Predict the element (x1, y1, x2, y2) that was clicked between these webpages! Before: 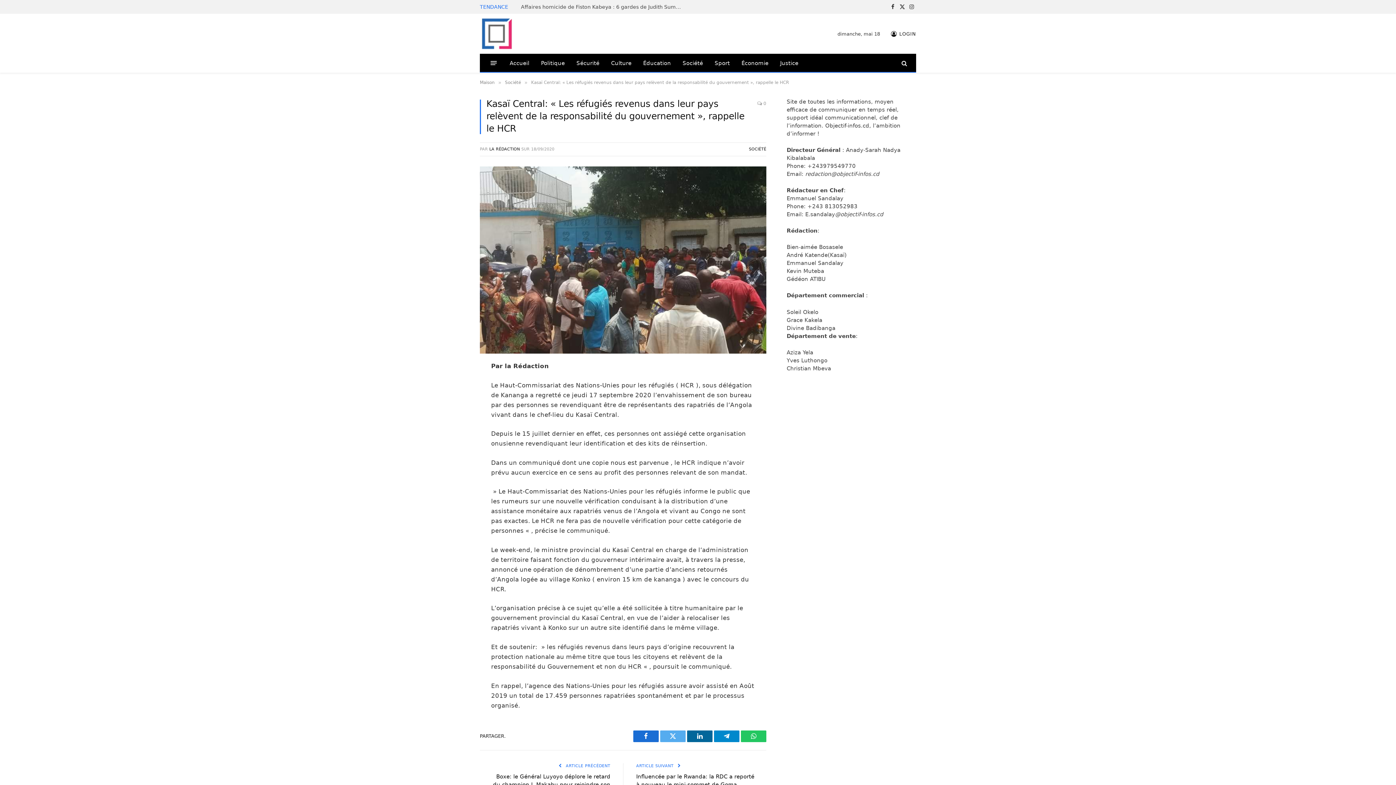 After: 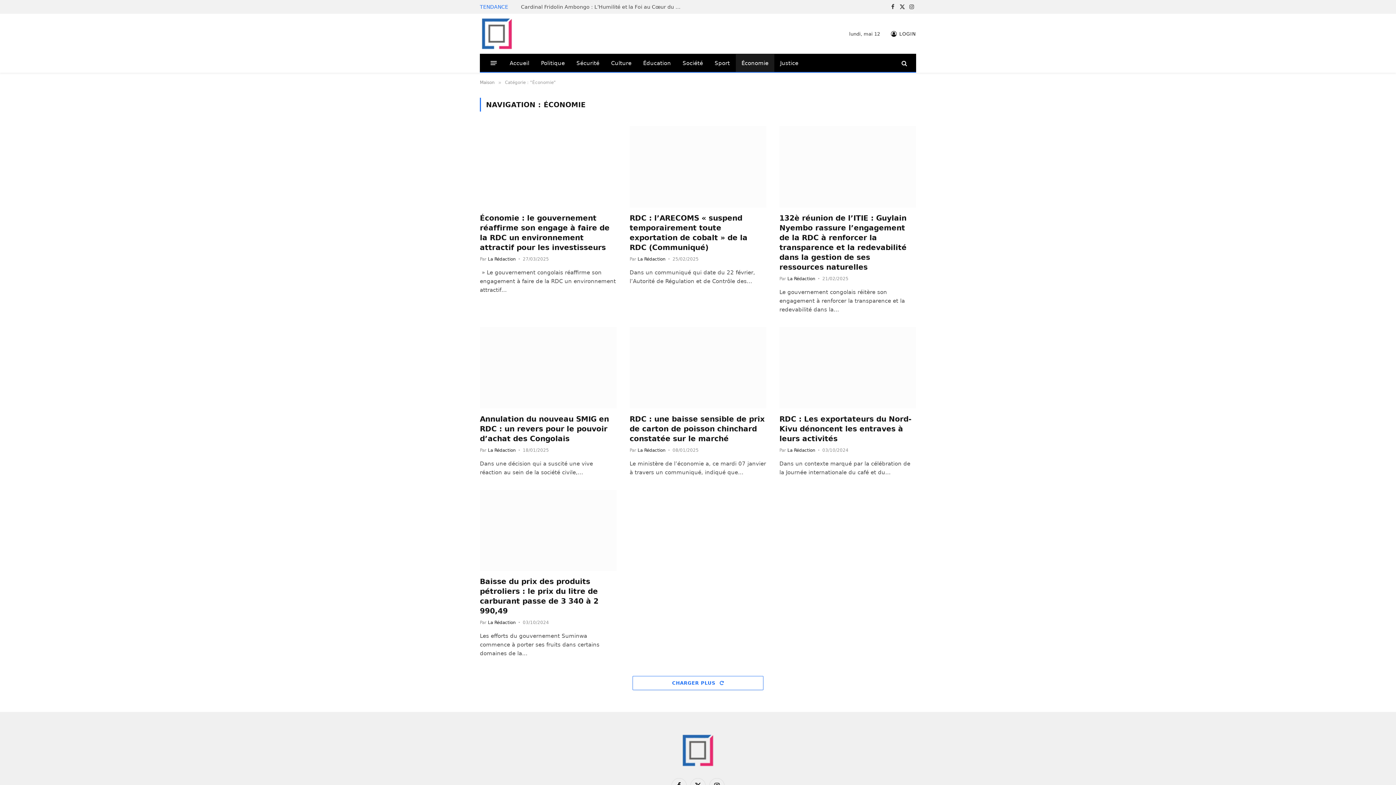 Action: label: Économie bbox: (735, 54, 774, 72)